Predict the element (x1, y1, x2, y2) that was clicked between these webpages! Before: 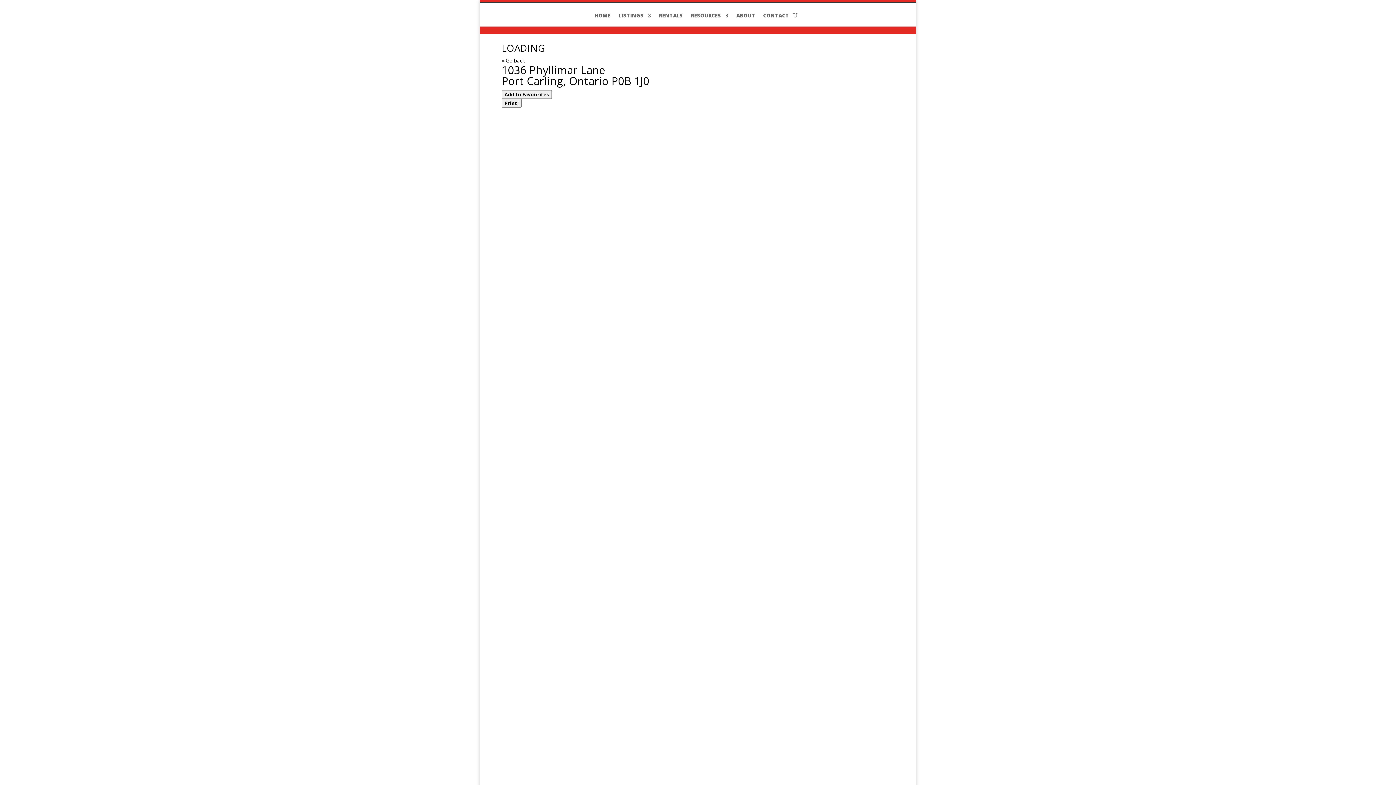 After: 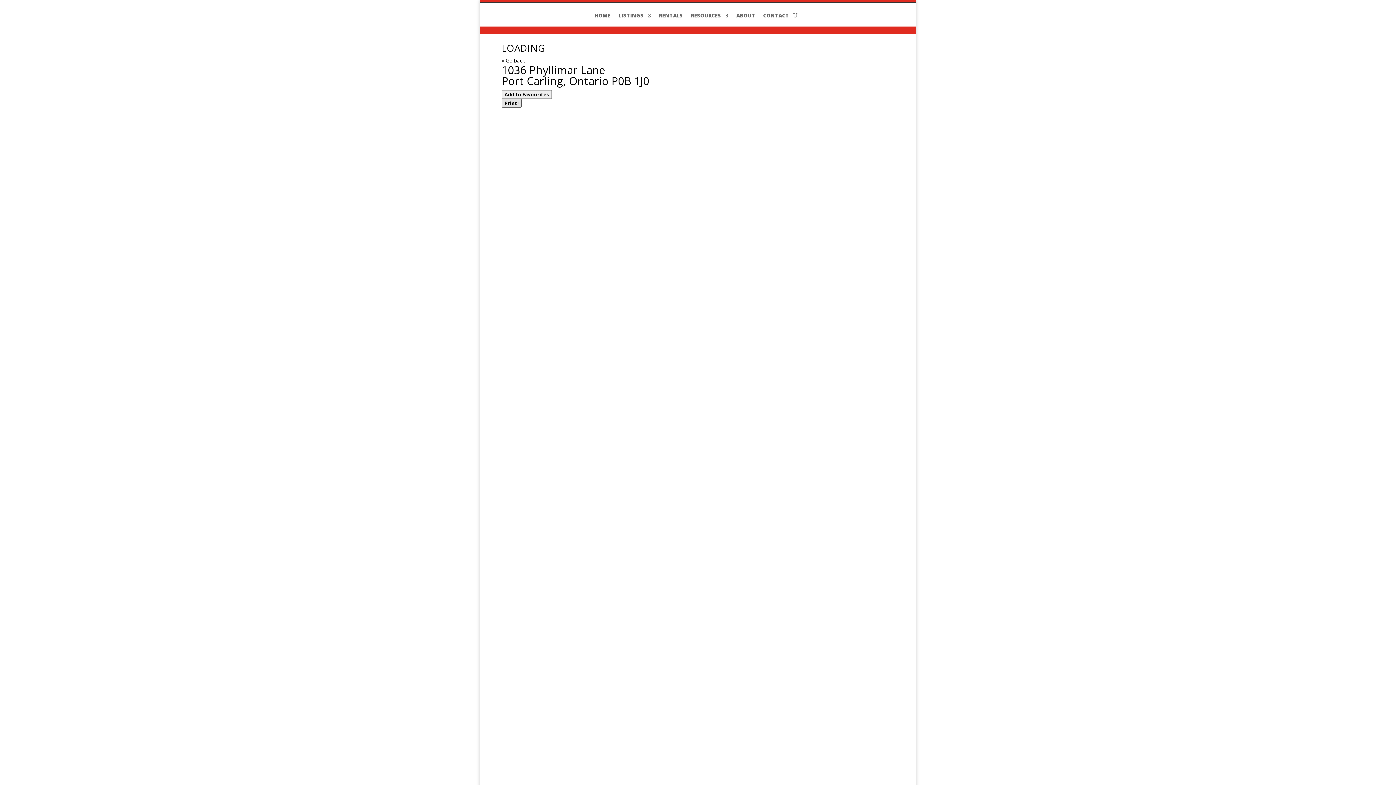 Action: label: Print! bbox: (501, 98, 521, 107)